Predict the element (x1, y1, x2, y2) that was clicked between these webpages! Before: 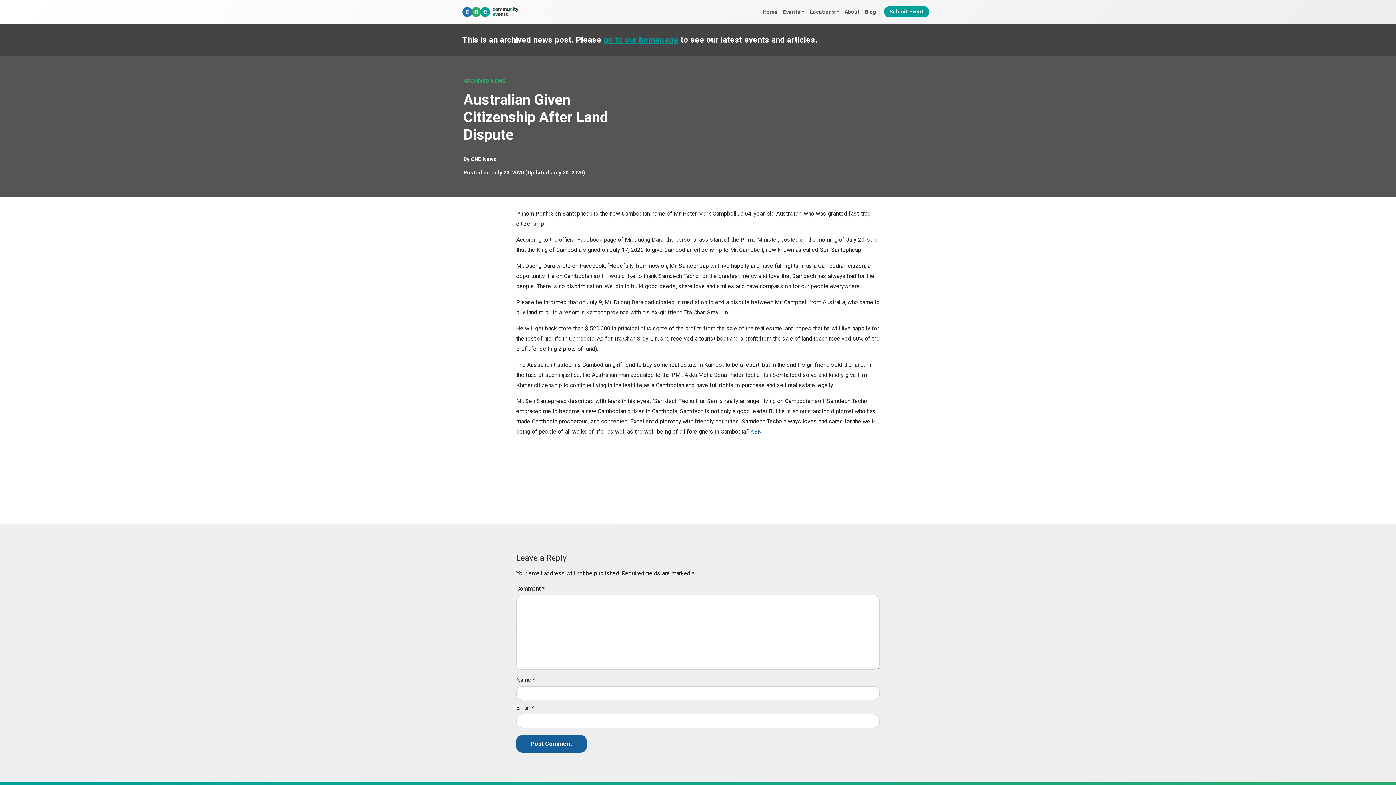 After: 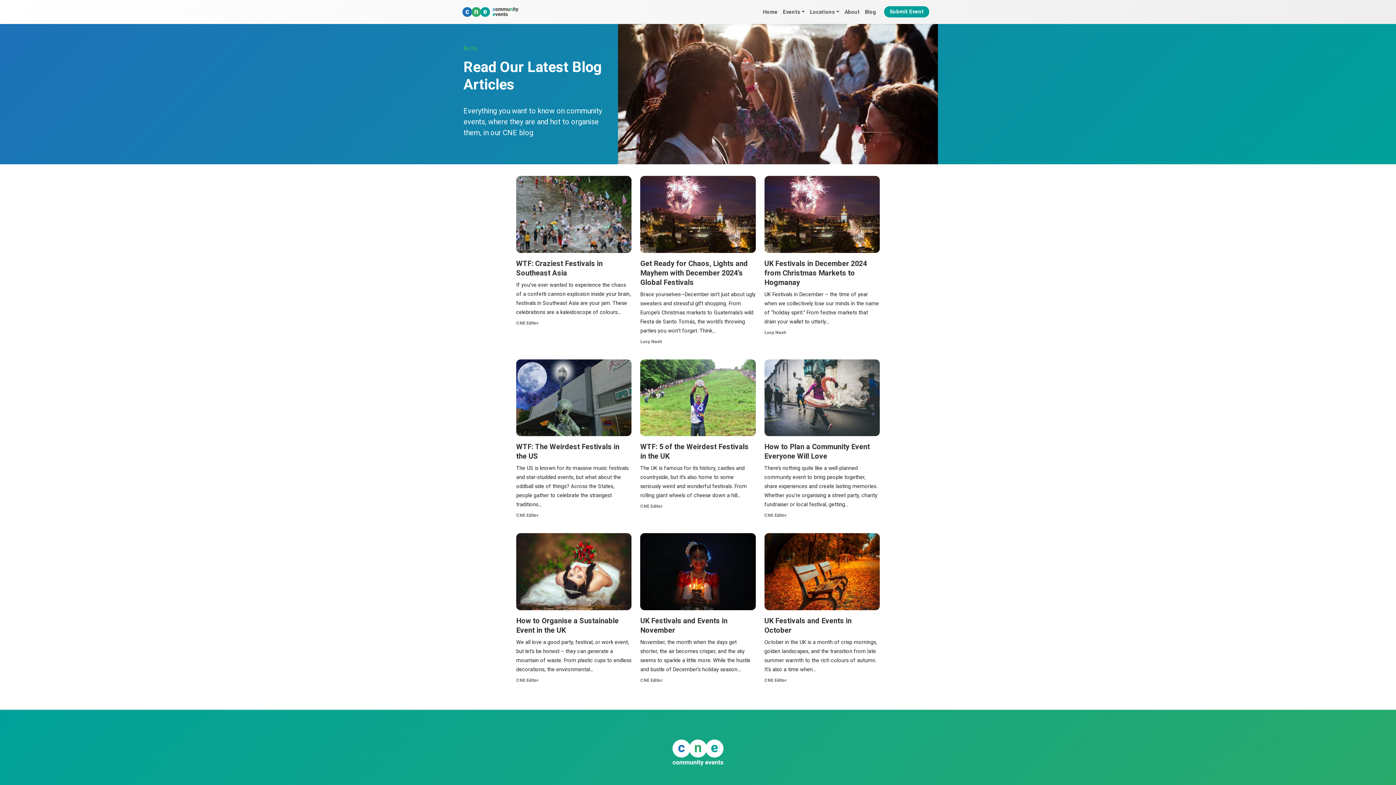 Action: label: Blog bbox: (862, 5, 878, 18)